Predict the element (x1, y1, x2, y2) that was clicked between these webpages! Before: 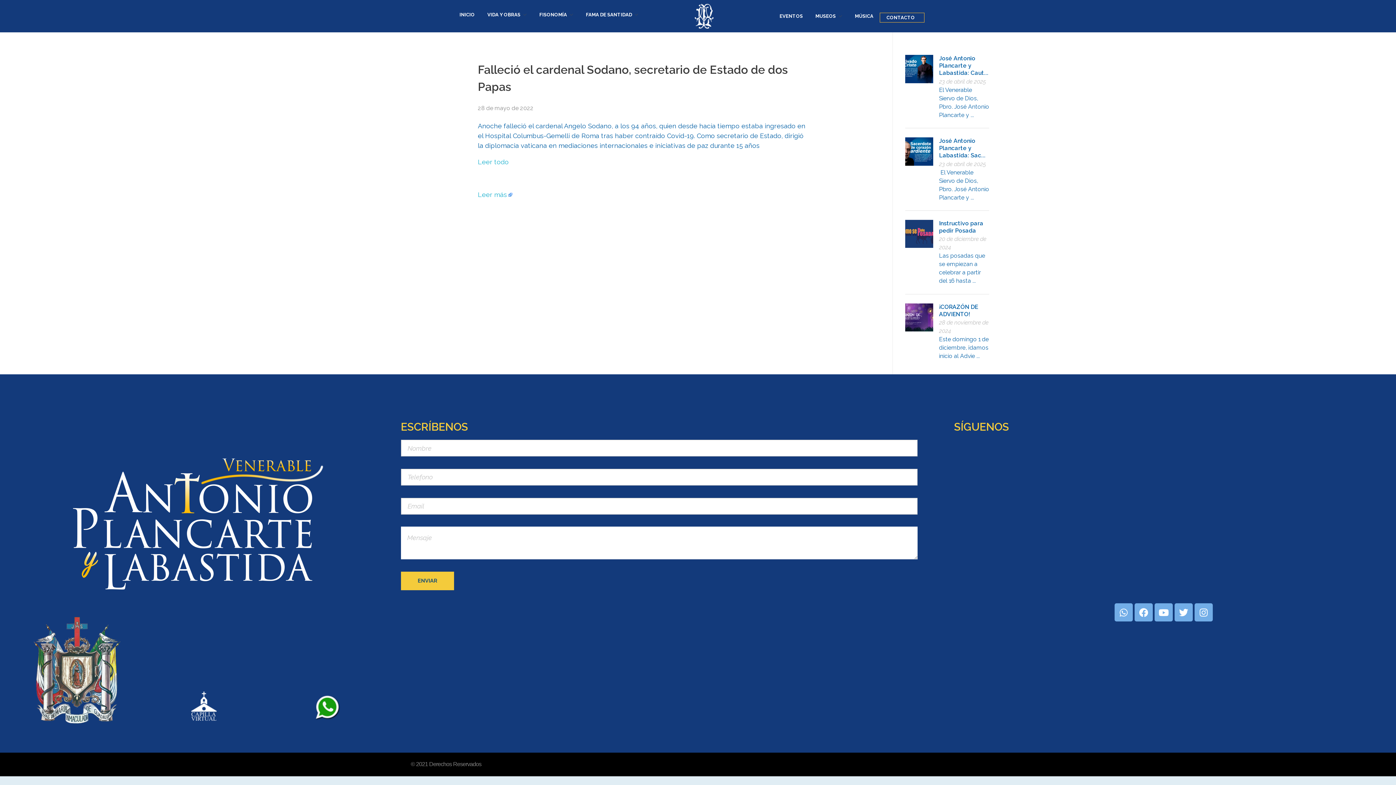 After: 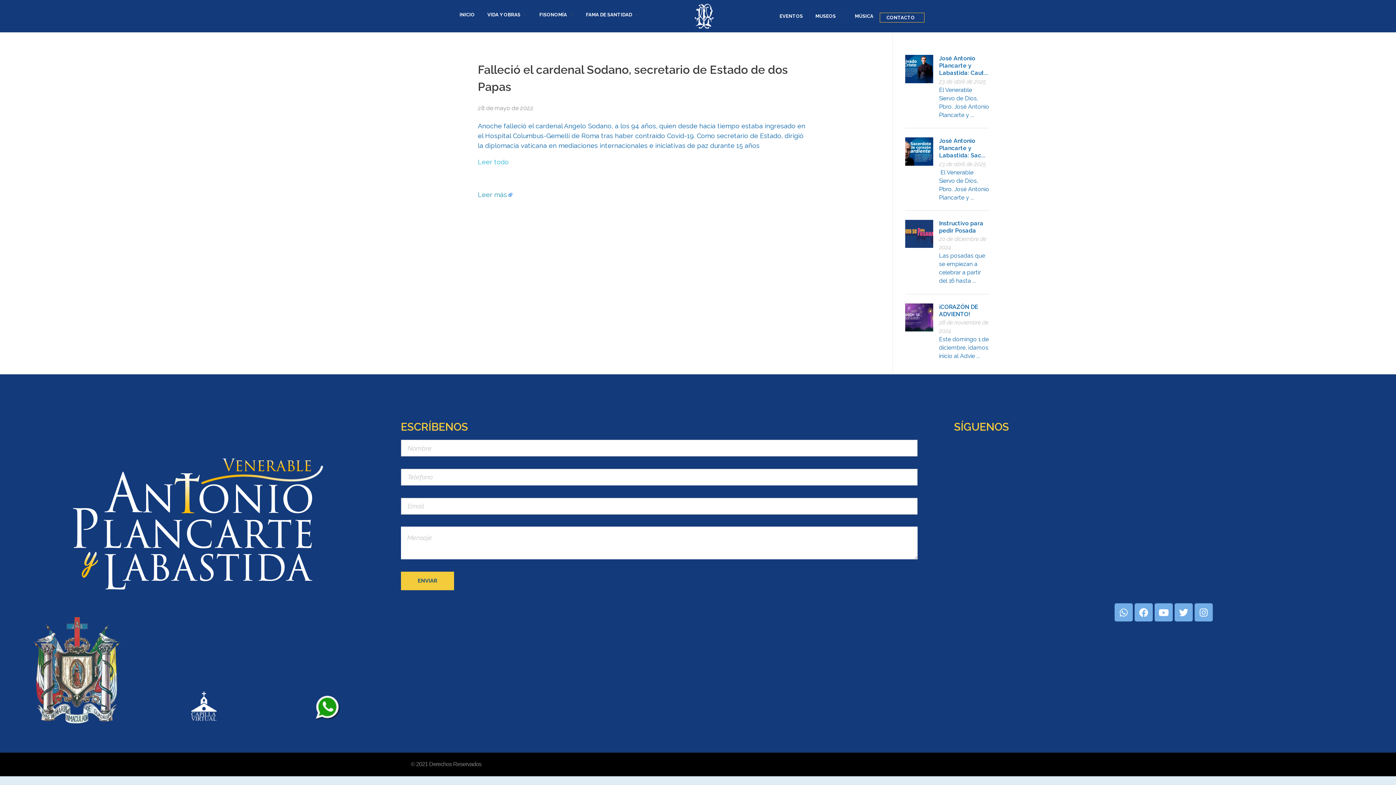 Action: label: Leer más bbox: (478, 191, 512, 198)